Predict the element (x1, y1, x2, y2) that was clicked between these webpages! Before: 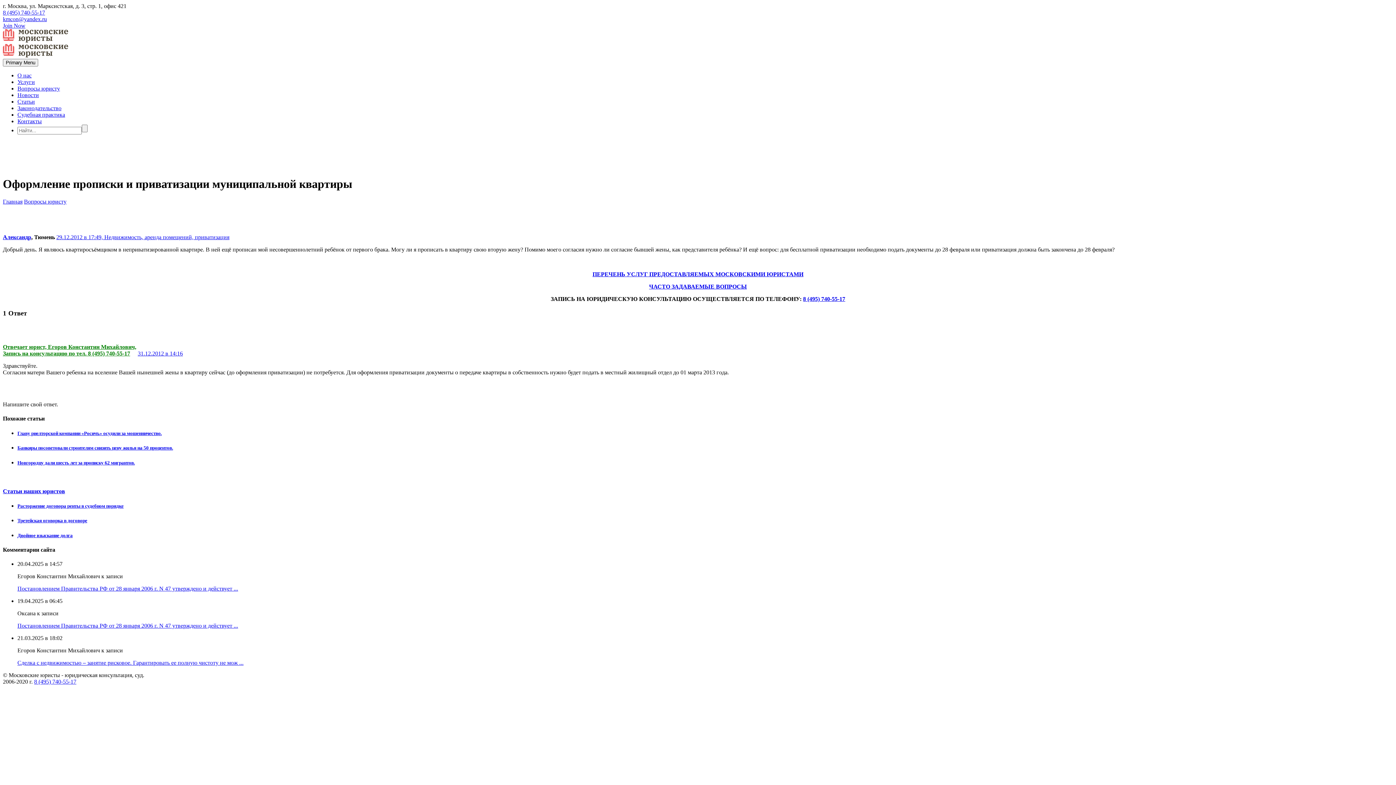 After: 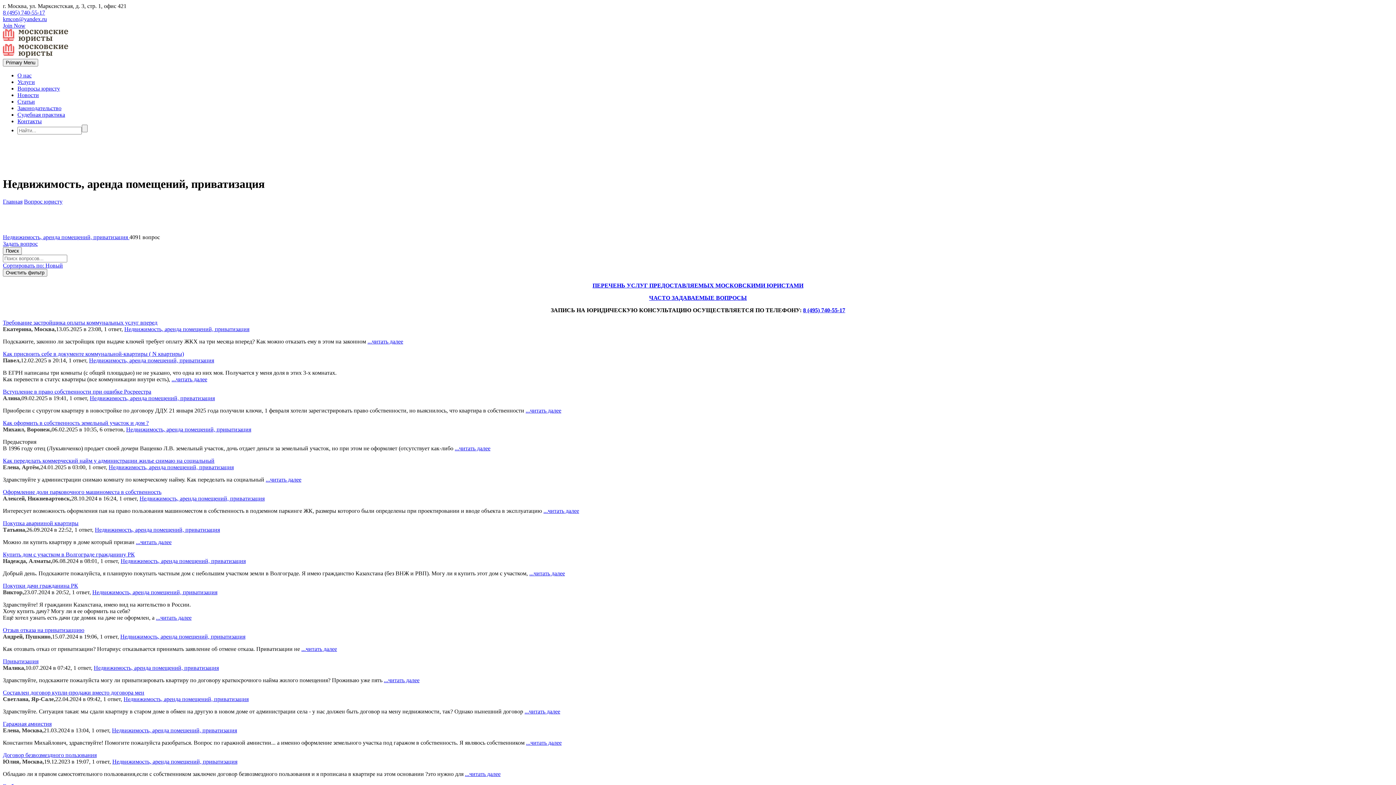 Action: bbox: (104, 234, 229, 240) label: Недвижимость, аренда помещений, приватизация